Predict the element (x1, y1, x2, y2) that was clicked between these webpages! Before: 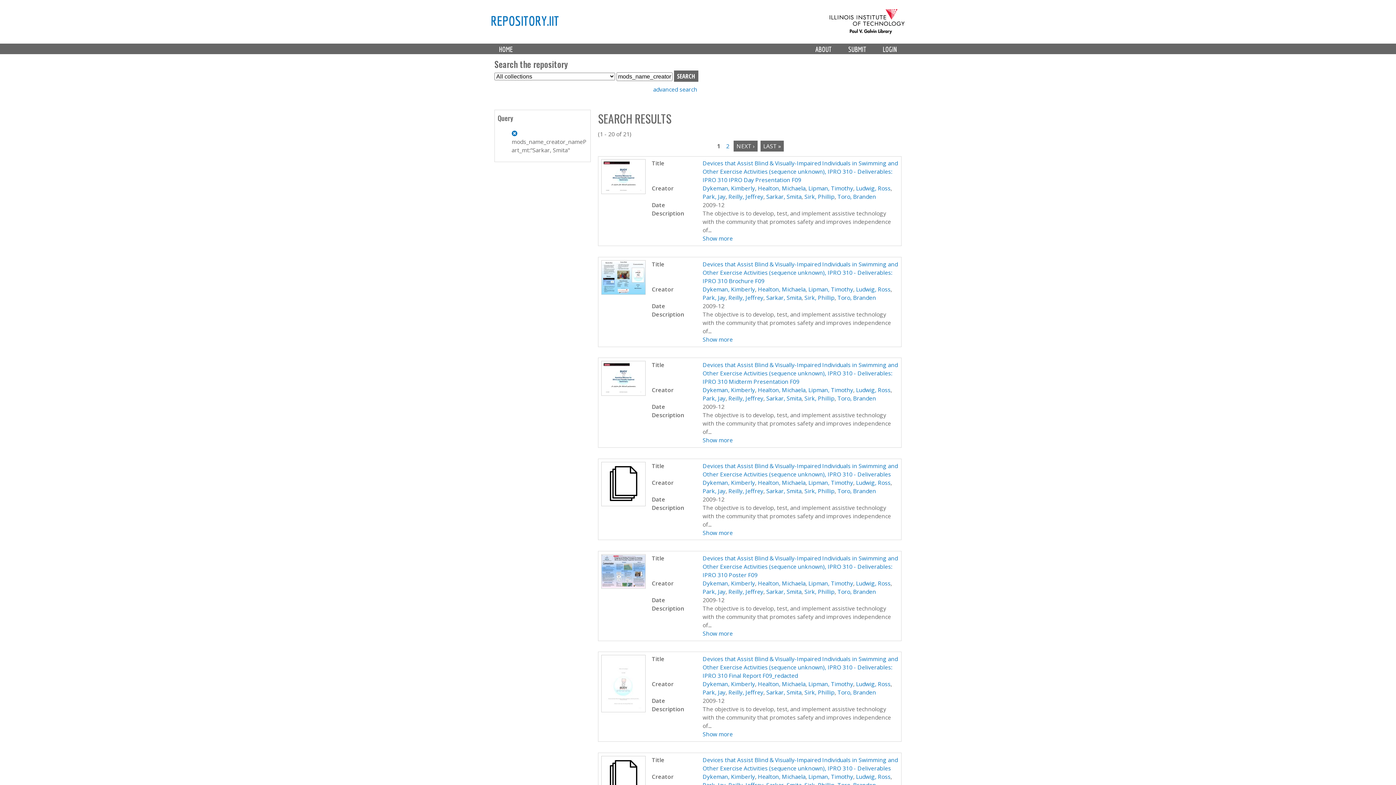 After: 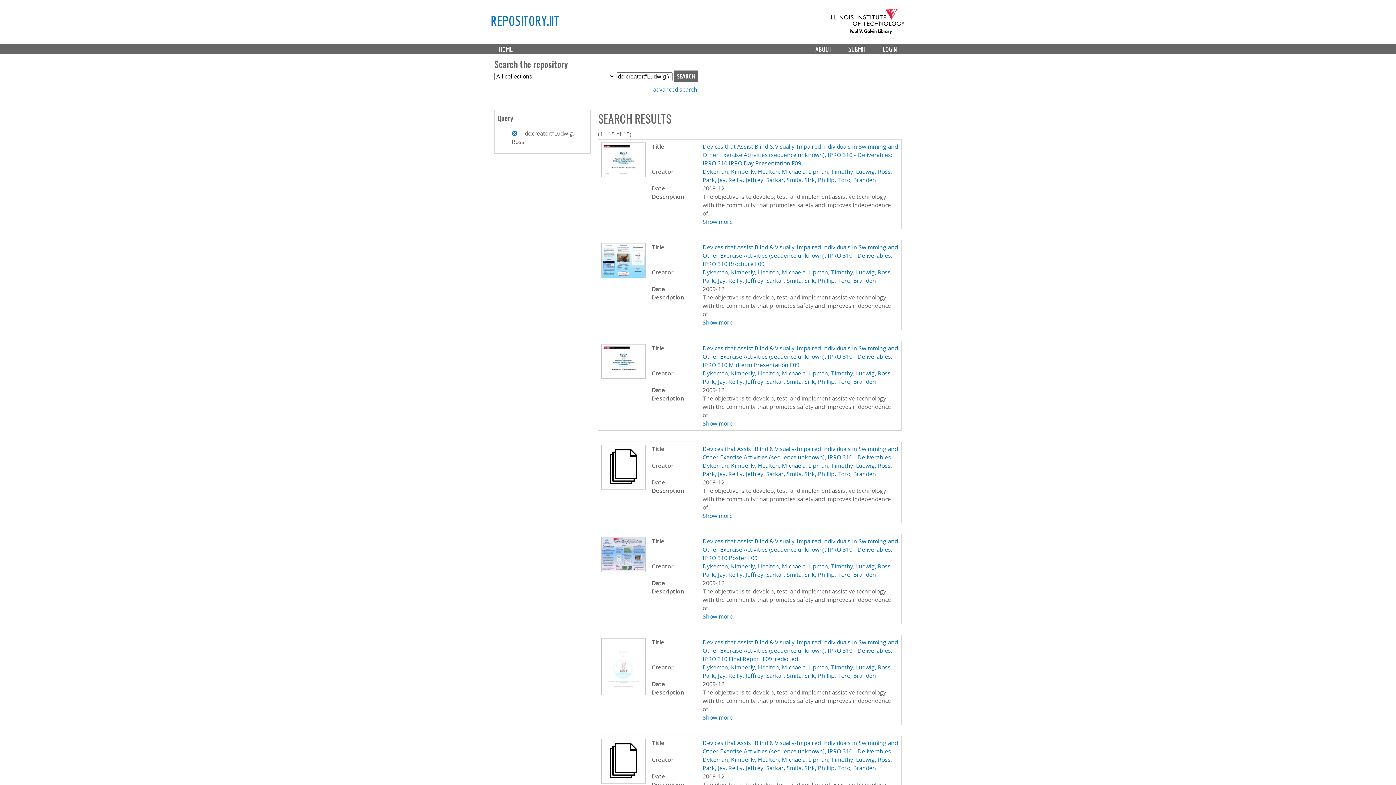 Action: label: Ludwig, Ross bbox: (856, 680, 890, 688)